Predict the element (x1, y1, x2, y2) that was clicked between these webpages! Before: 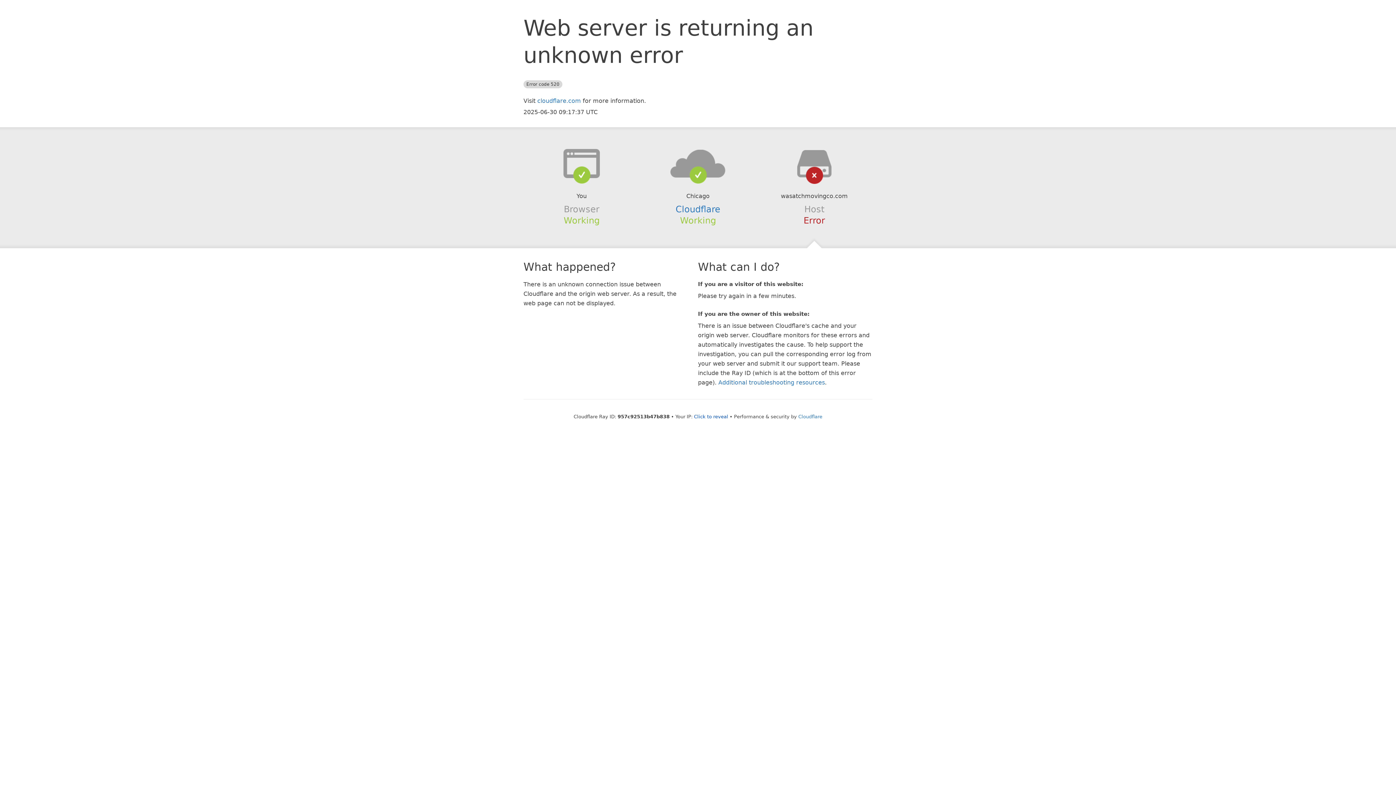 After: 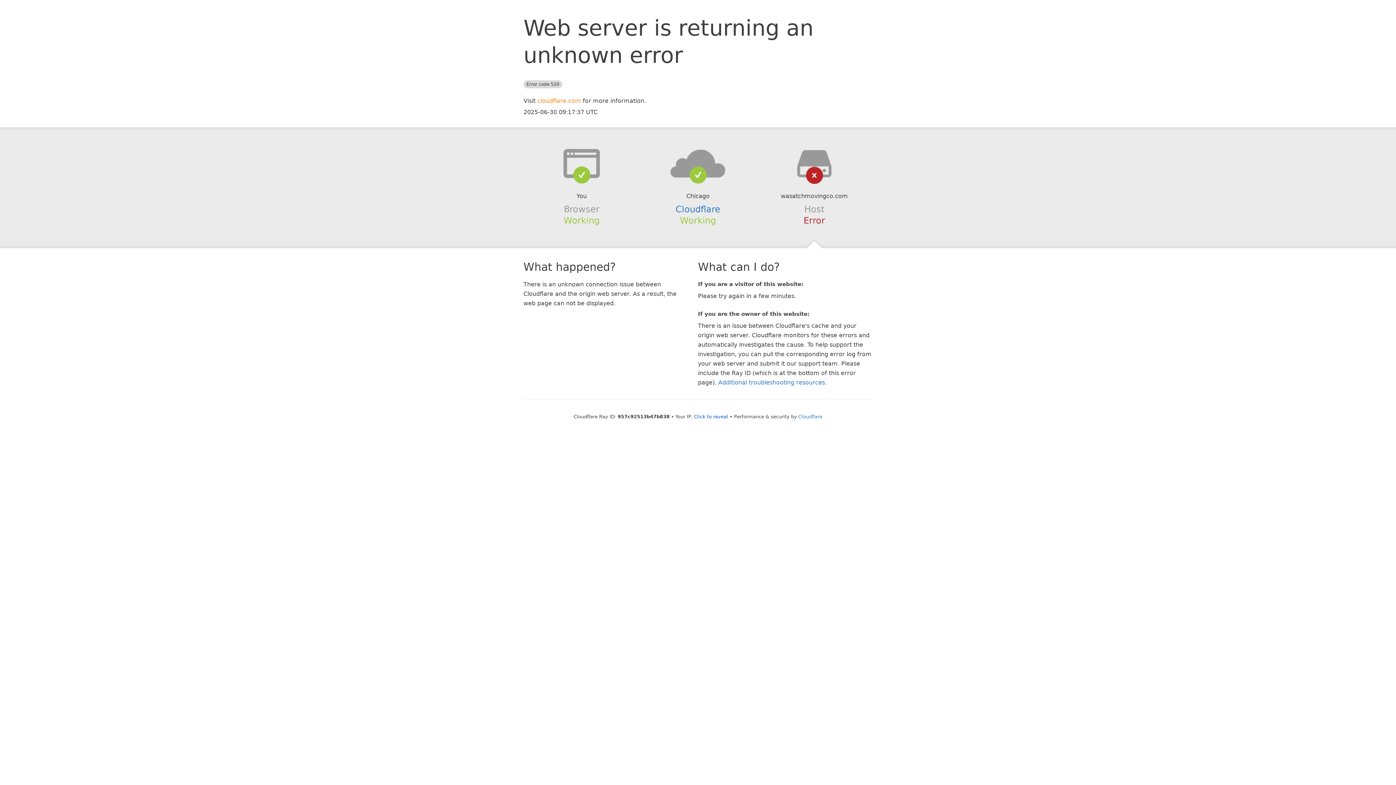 Action: label: cloudflare.com bbox: (537, 97, 581, 104)